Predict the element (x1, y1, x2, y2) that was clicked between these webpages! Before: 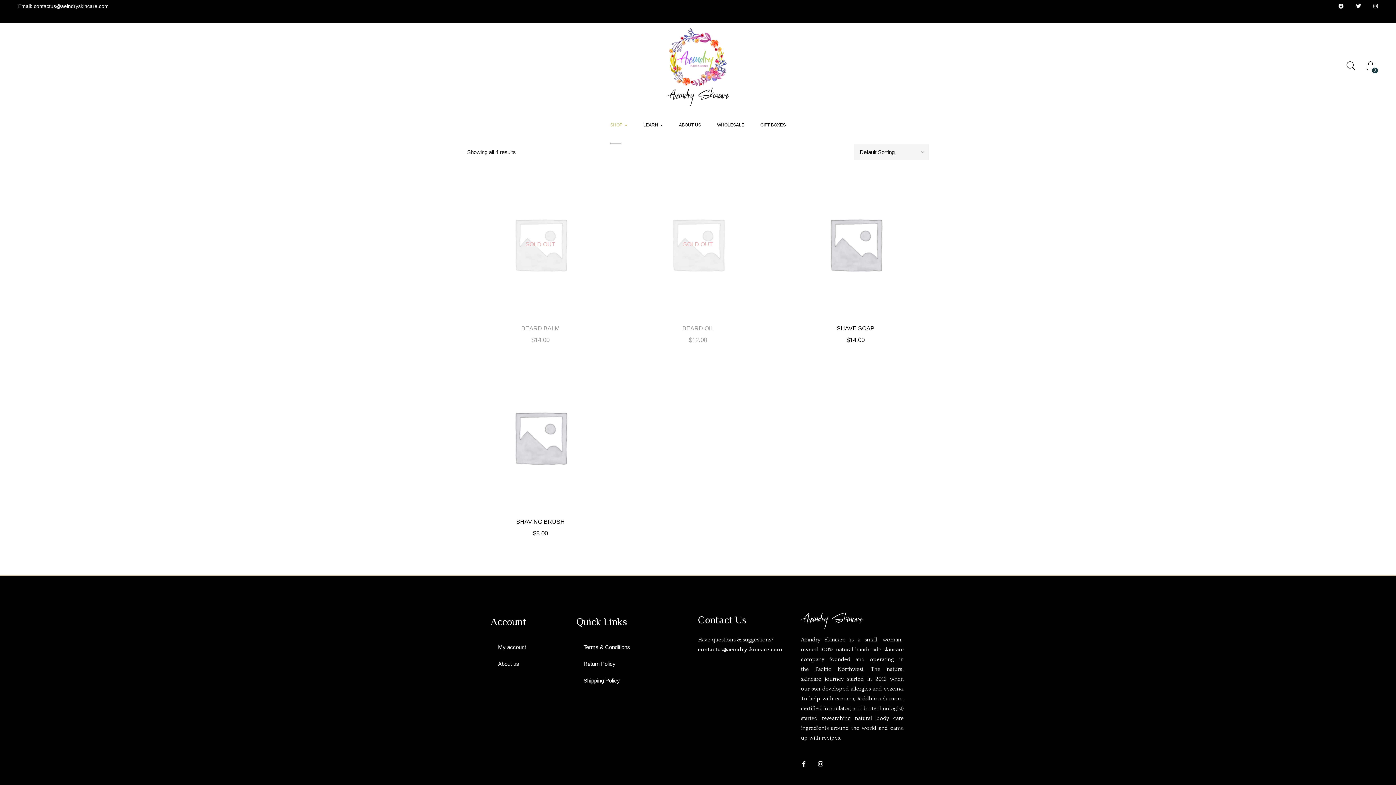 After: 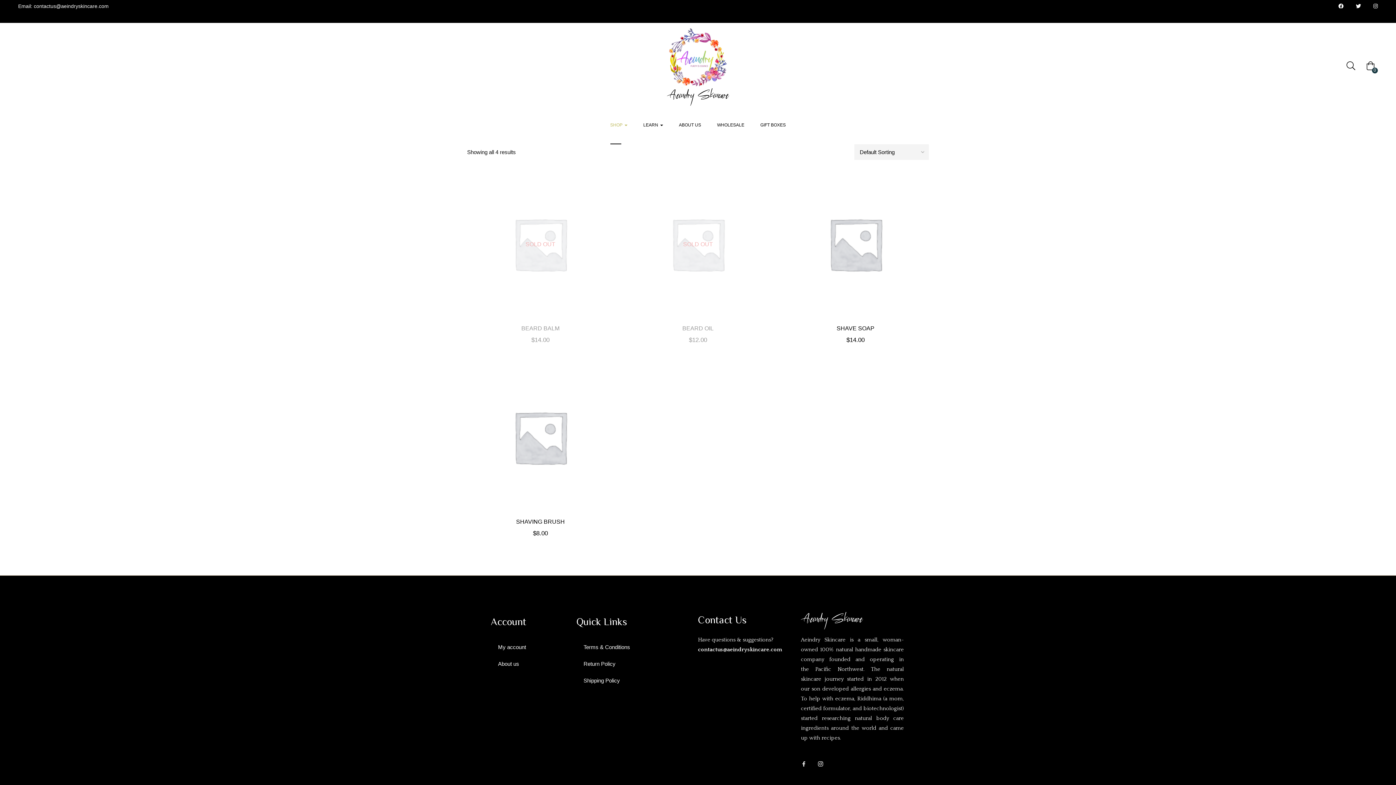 Action: bbox: (801, 761, 806, 767) label: Facebook-f